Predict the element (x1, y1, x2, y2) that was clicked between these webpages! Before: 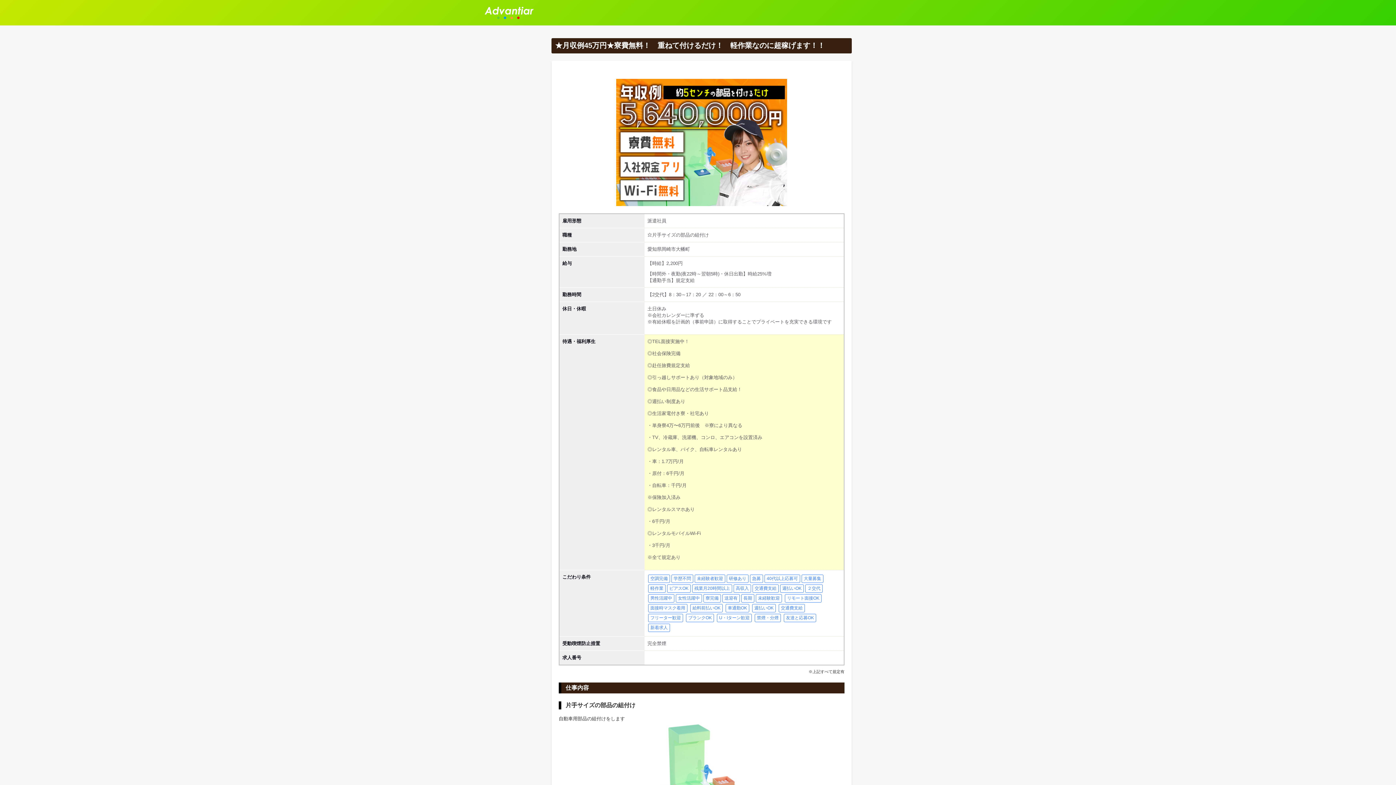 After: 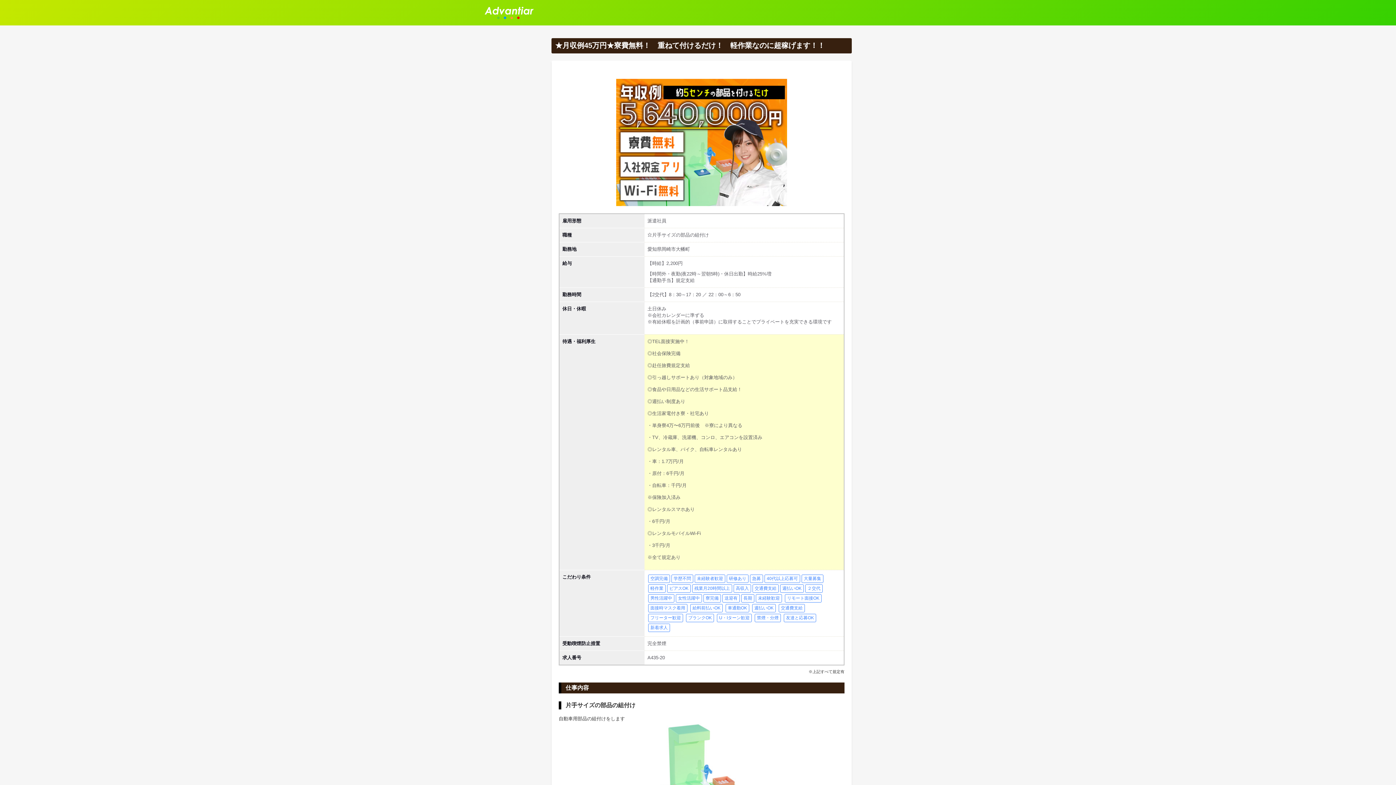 Action: bbox: (717, 614, 752, 622) label: U・Iターン歓迎